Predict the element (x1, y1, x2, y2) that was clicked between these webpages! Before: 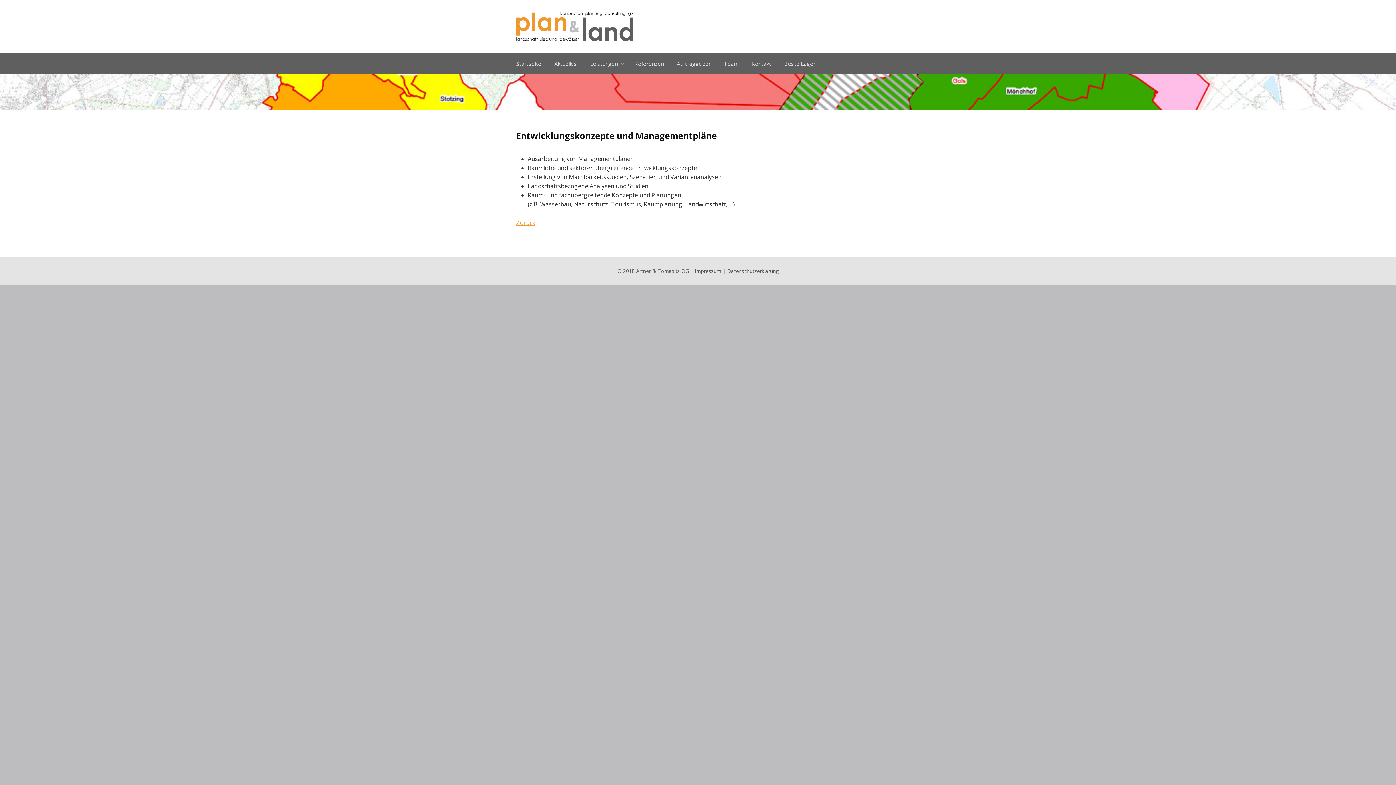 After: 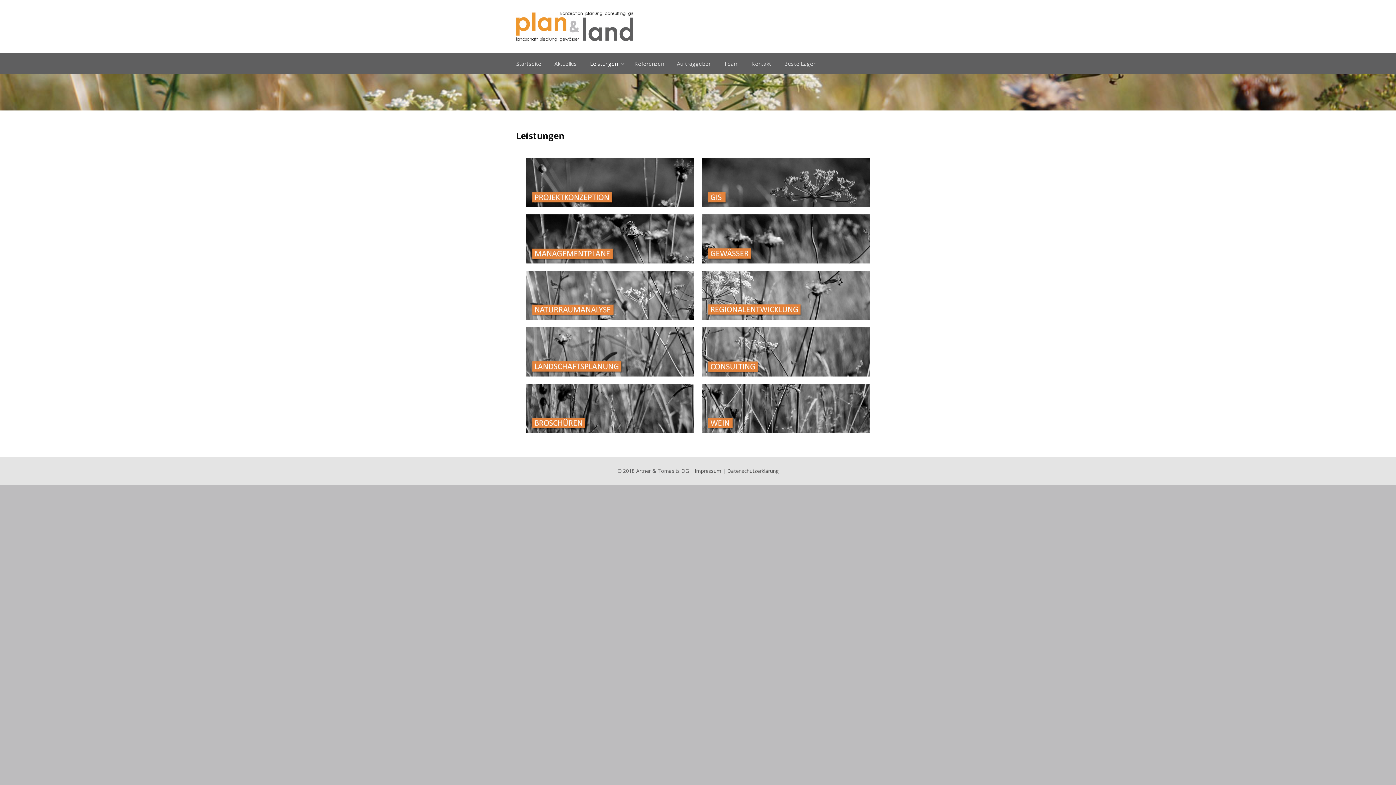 Action: label: Zurück bbox: (516, 218, 535, 226)